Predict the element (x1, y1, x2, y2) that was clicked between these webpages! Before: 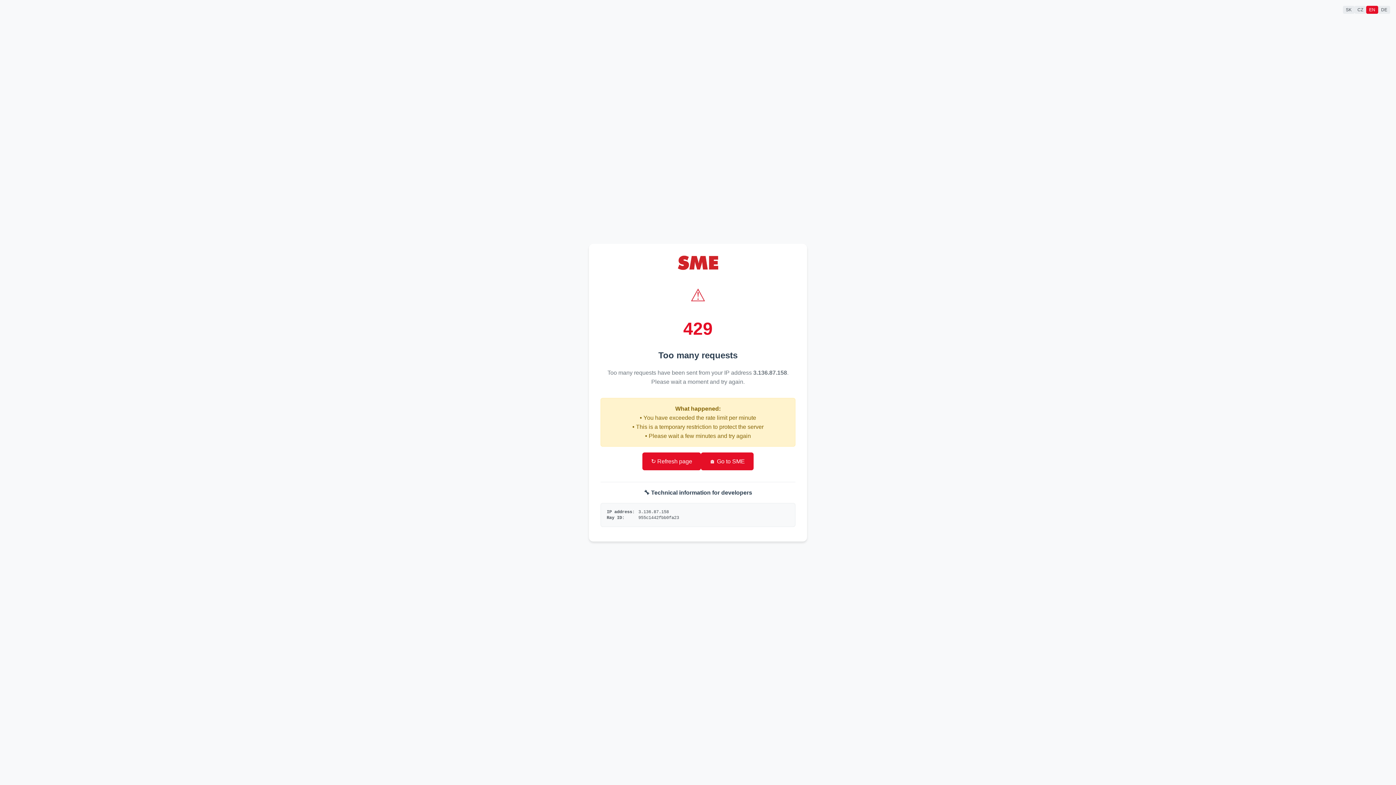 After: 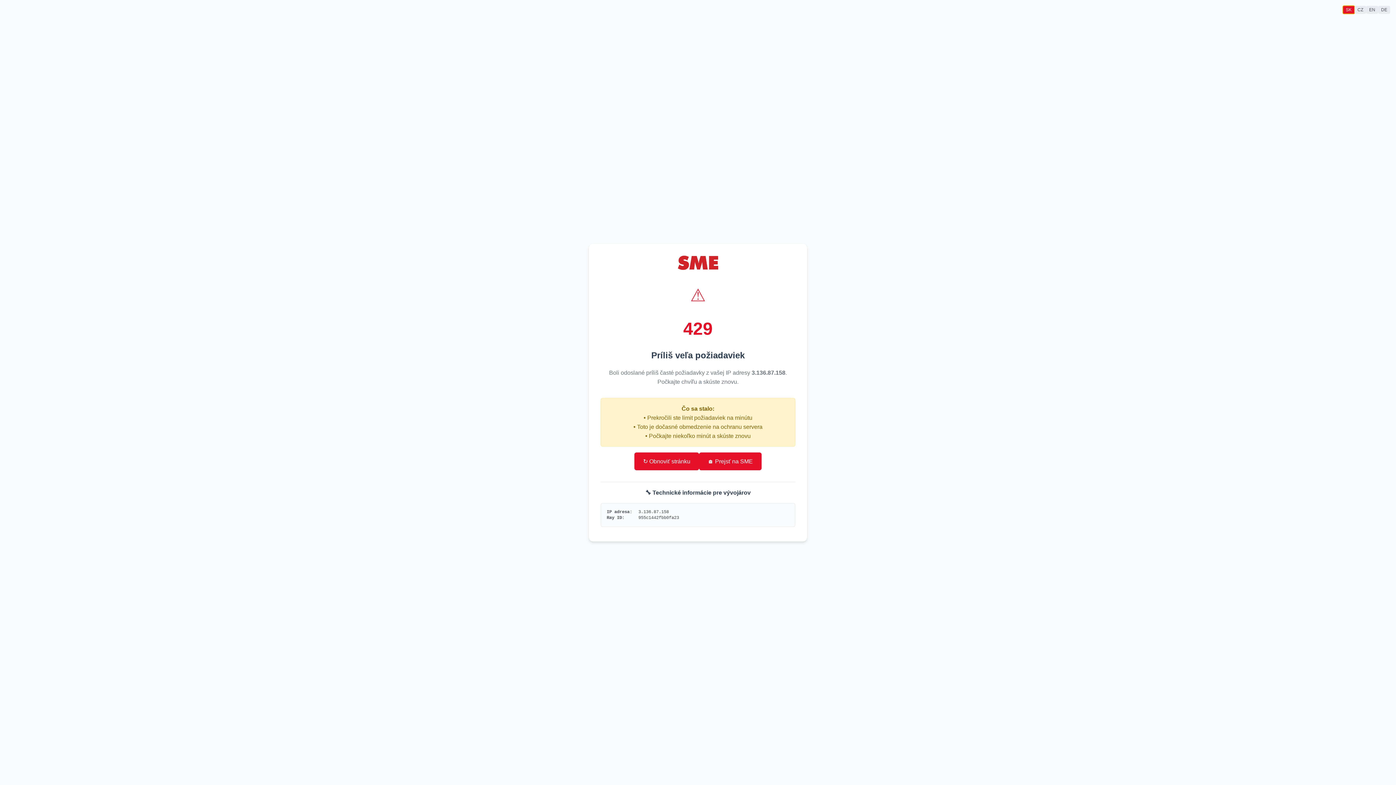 Action: bbox: (1343, 5, 1354, 13) label: SK